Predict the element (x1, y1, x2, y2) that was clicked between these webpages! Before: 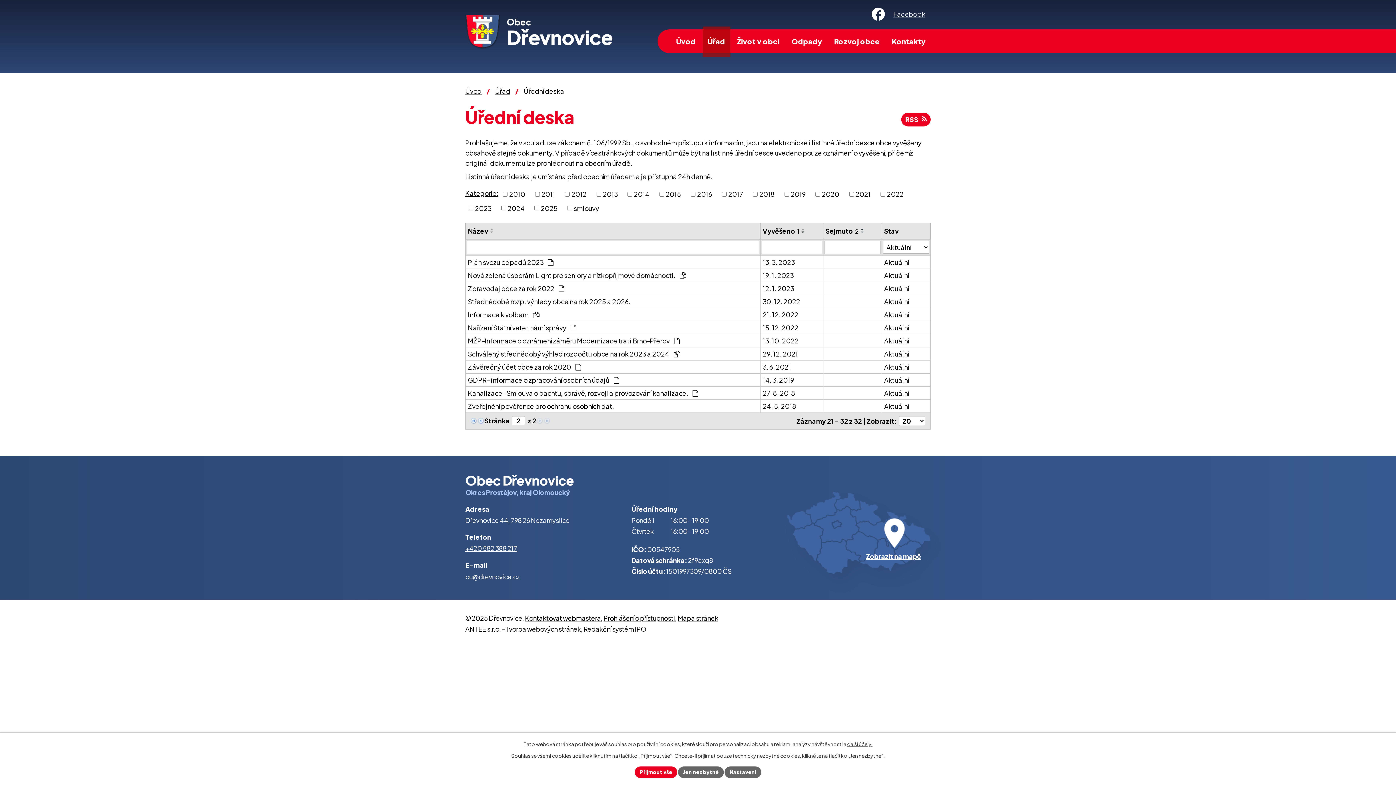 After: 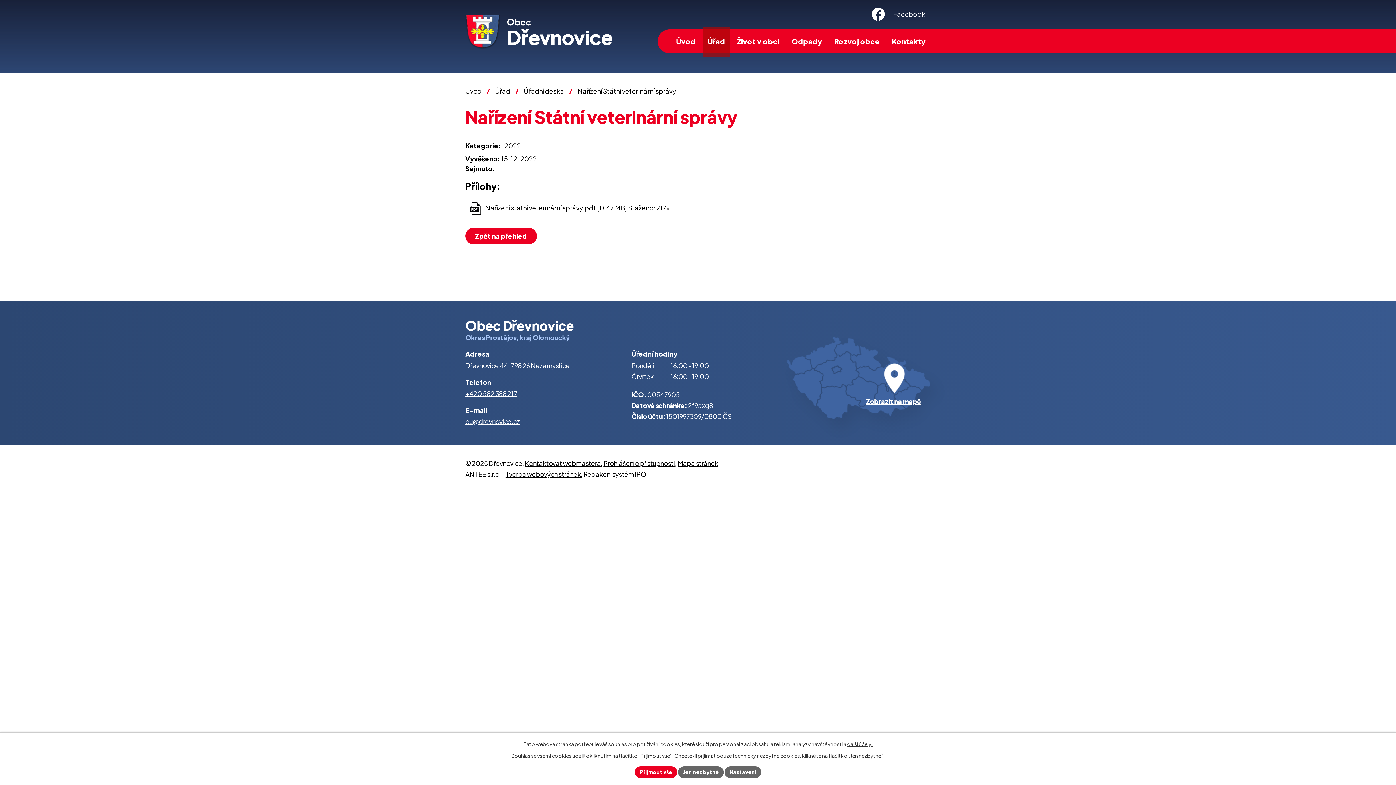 Action: bbox: (468, 323, 758, 332) label: Nařízení Státní veterinární správy 